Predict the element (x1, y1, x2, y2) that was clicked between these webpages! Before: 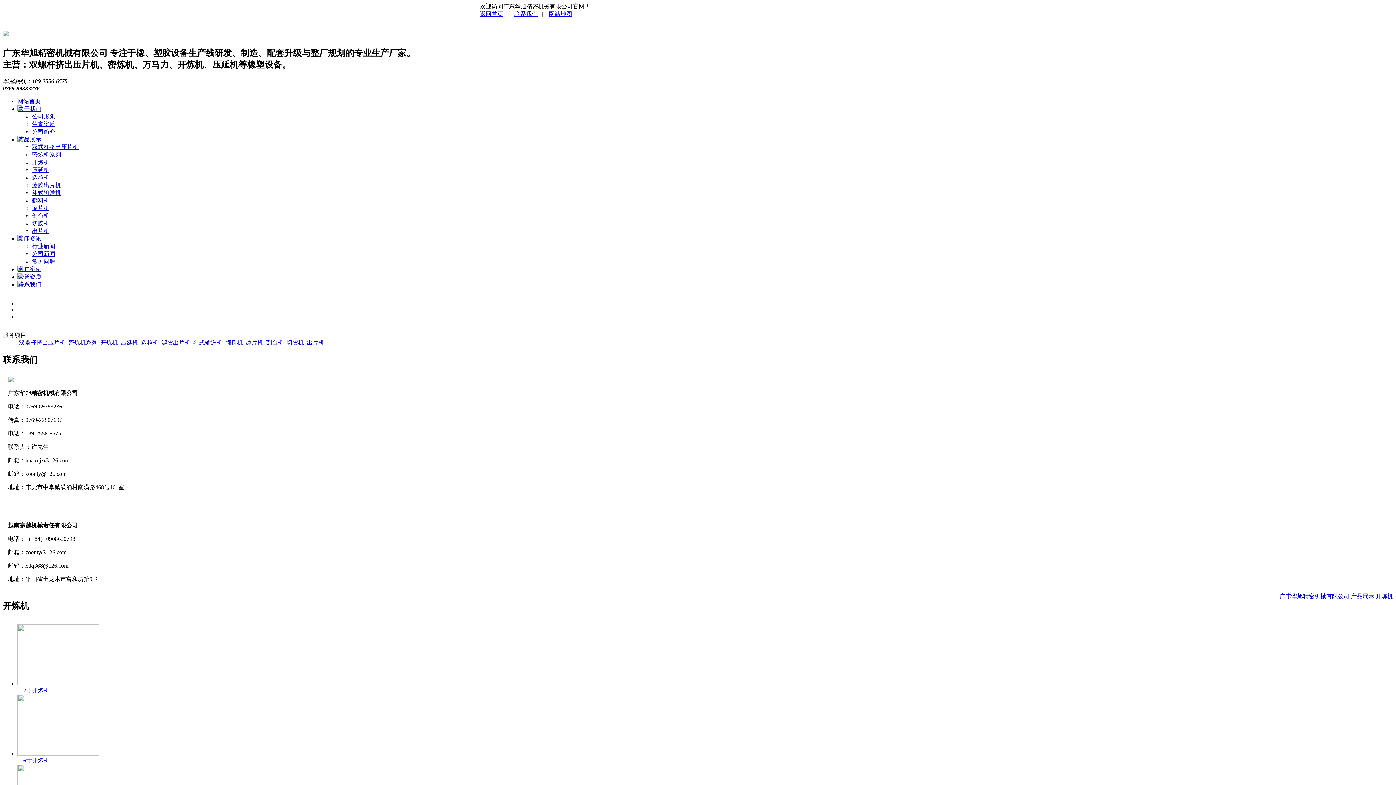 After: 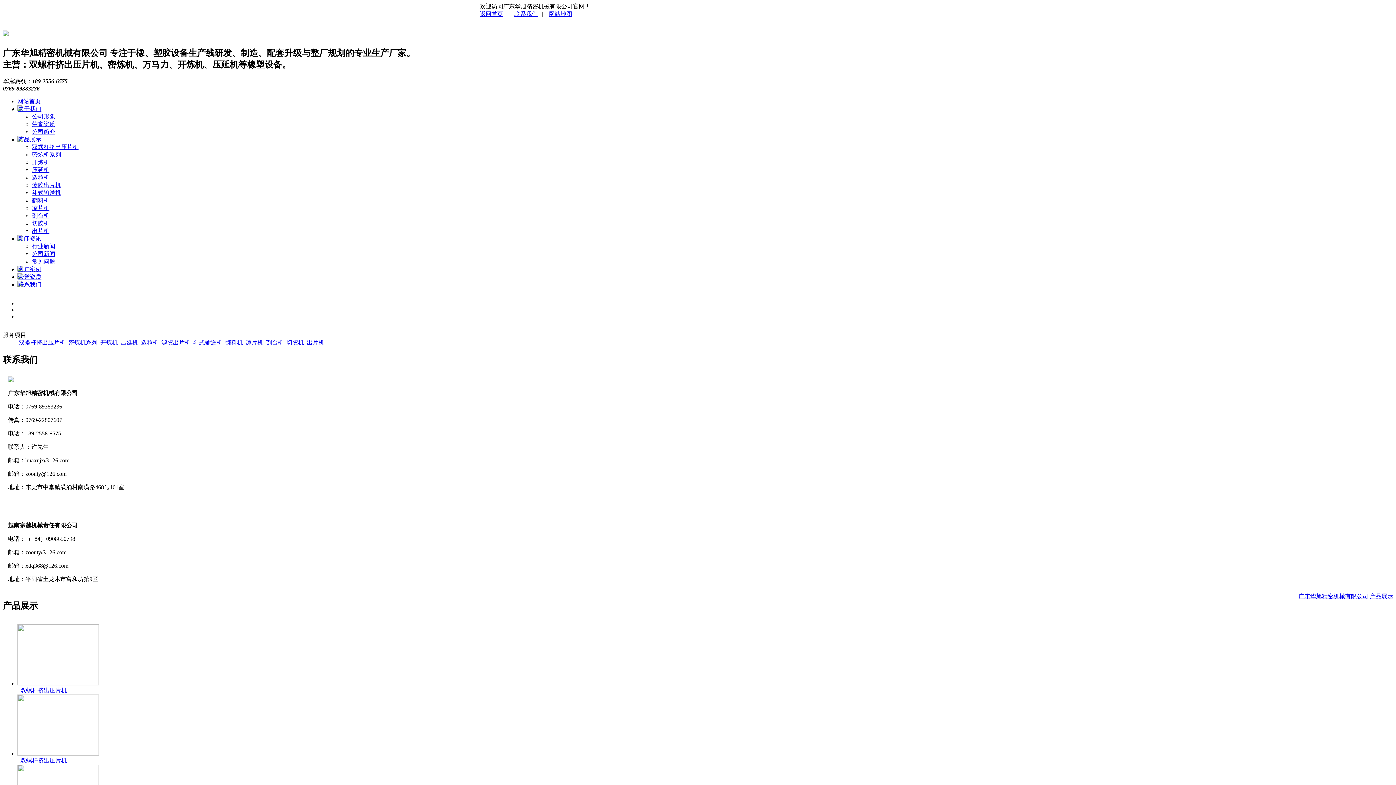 Action: label: 产品展示 bbox: (1351, 593, 1374, 599)